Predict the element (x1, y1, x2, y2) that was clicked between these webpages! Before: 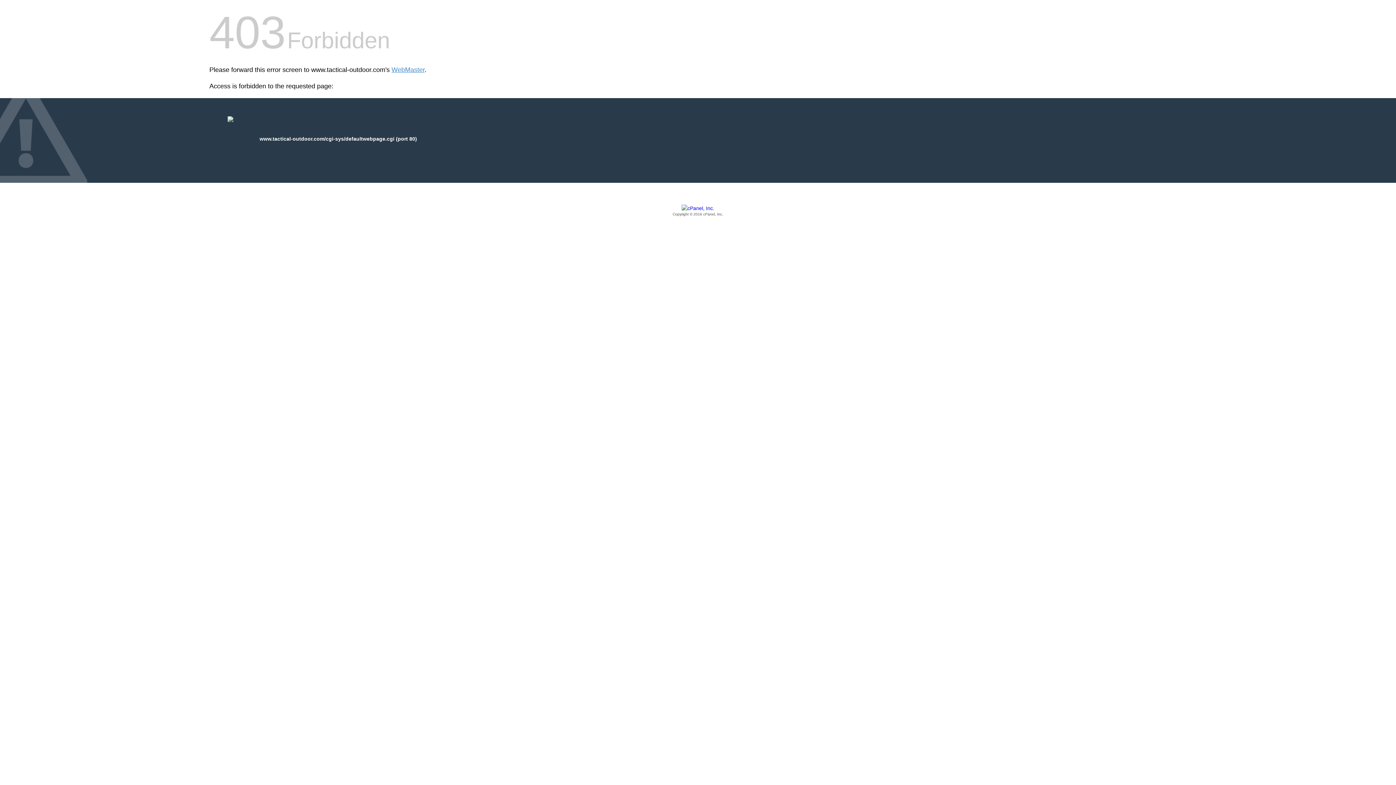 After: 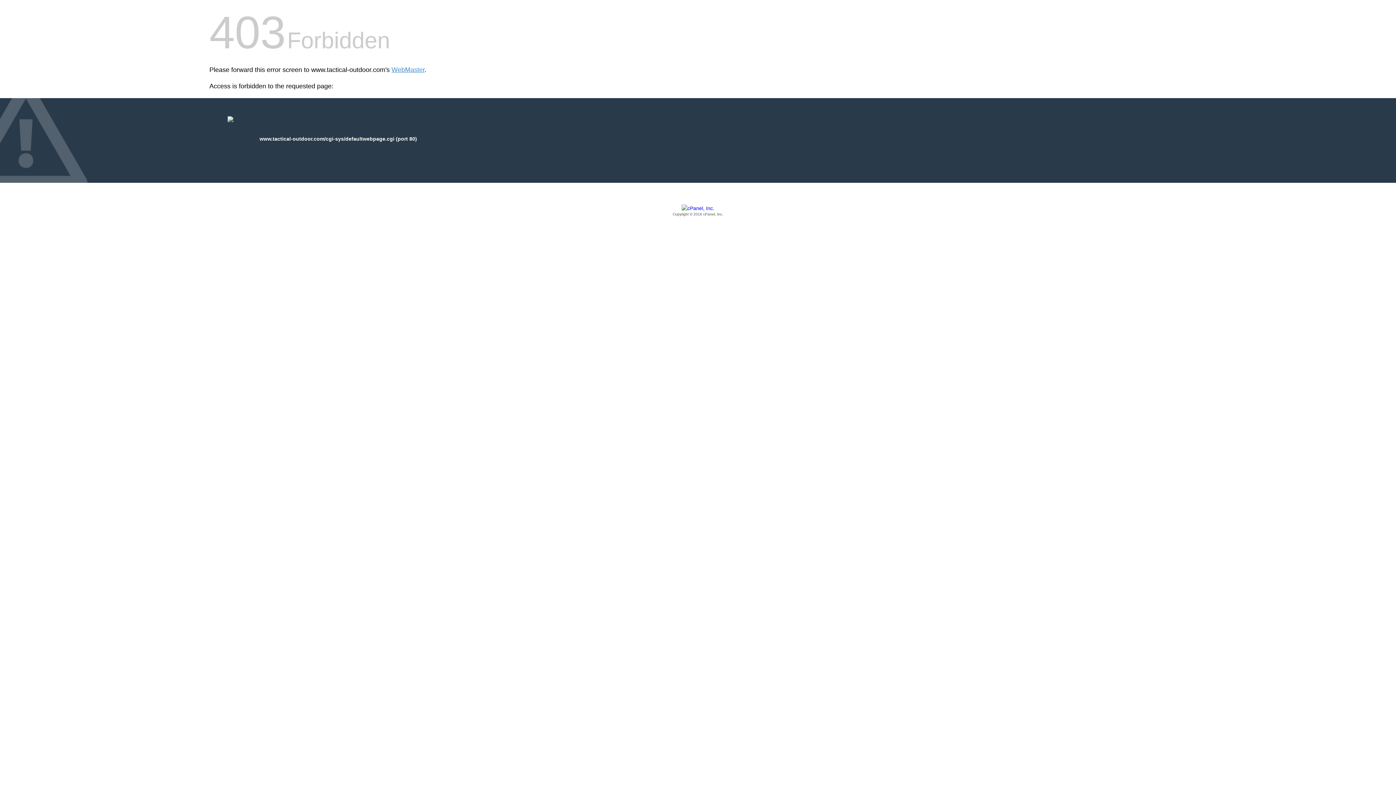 Action: bbox: (209, 205, 1186, 217) label: Copyright © 2016 cPanel, Inc.